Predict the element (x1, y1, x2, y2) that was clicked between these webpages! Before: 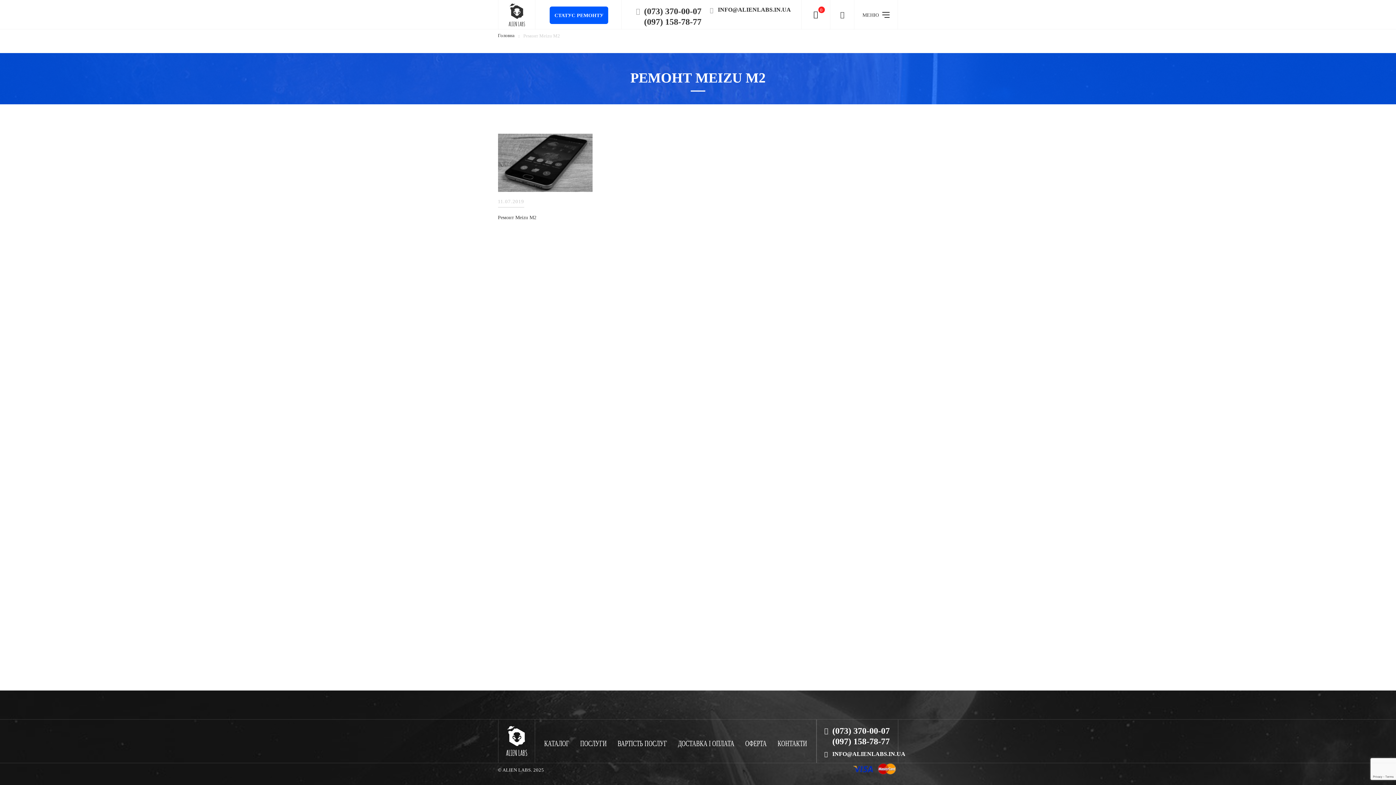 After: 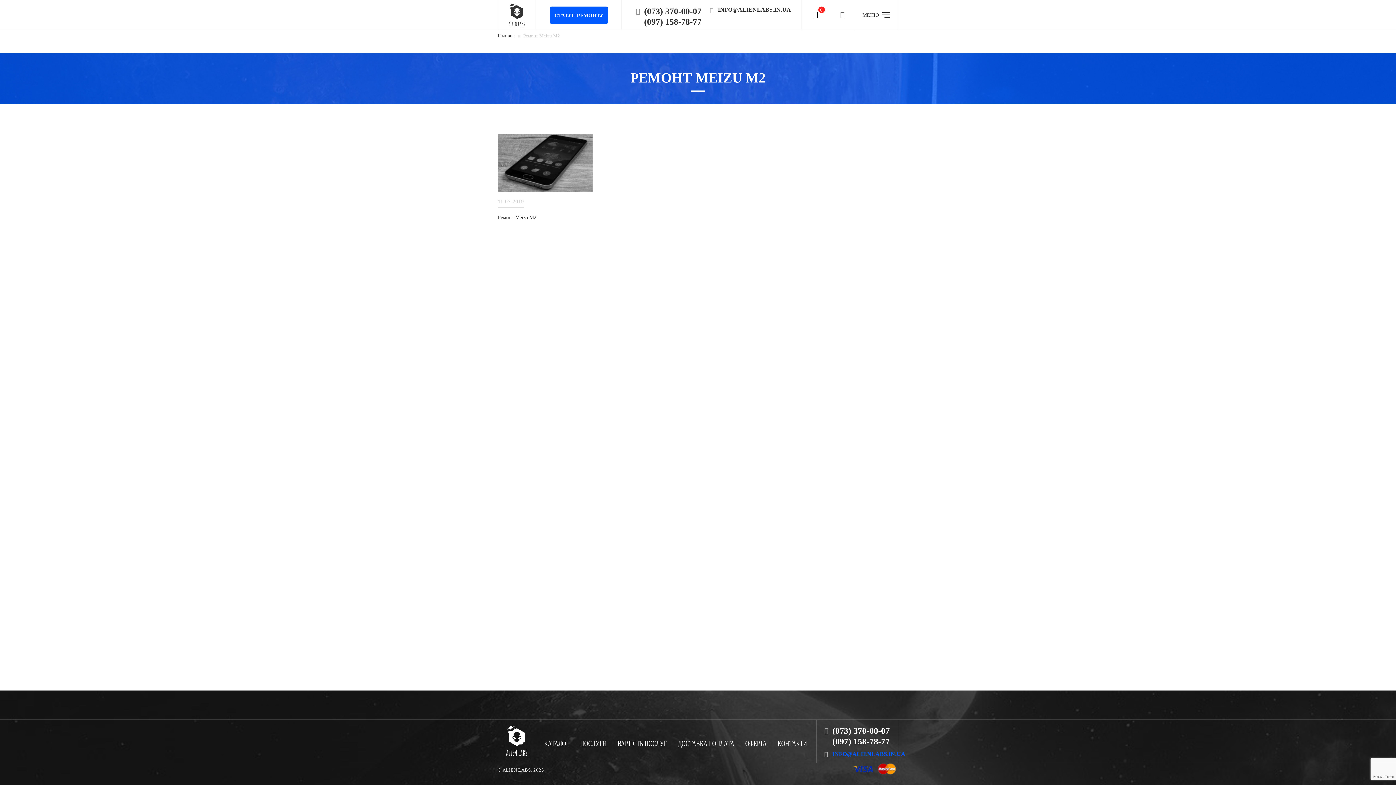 Action: label: INFO@ALIENLABS.IN.UA bbox: (832, 751, 905, 757)